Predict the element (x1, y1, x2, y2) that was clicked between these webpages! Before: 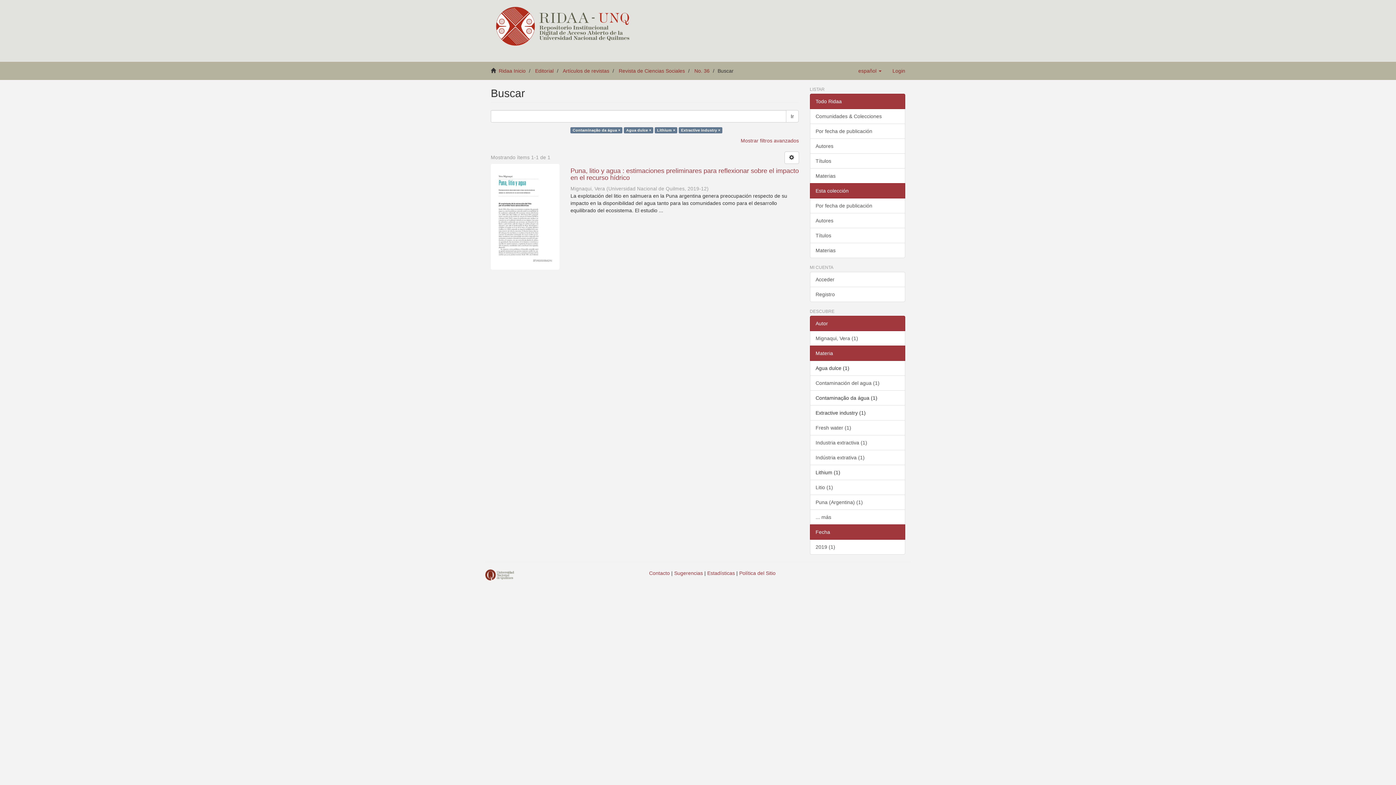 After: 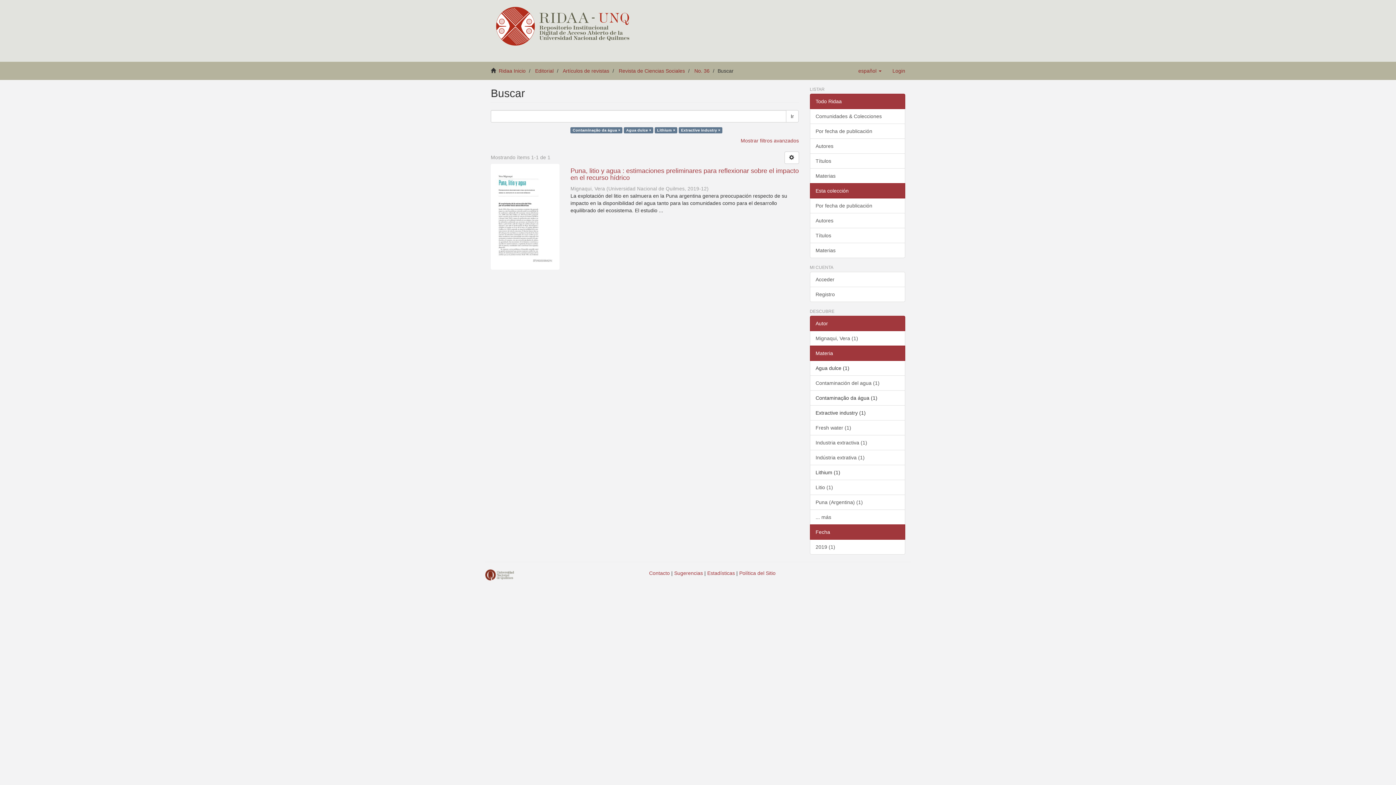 Action: bbox: (810, 93, 905, 109) label: Todo Ridaa